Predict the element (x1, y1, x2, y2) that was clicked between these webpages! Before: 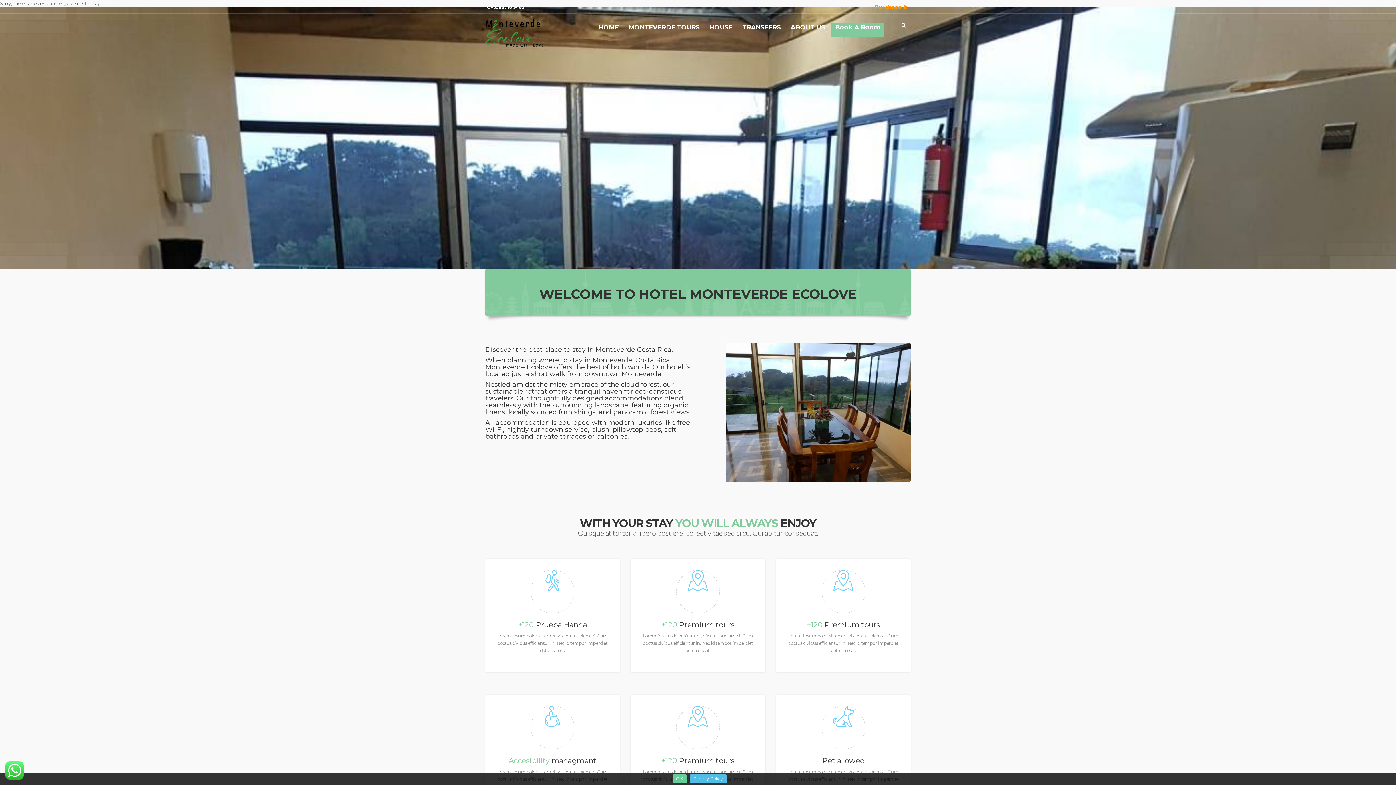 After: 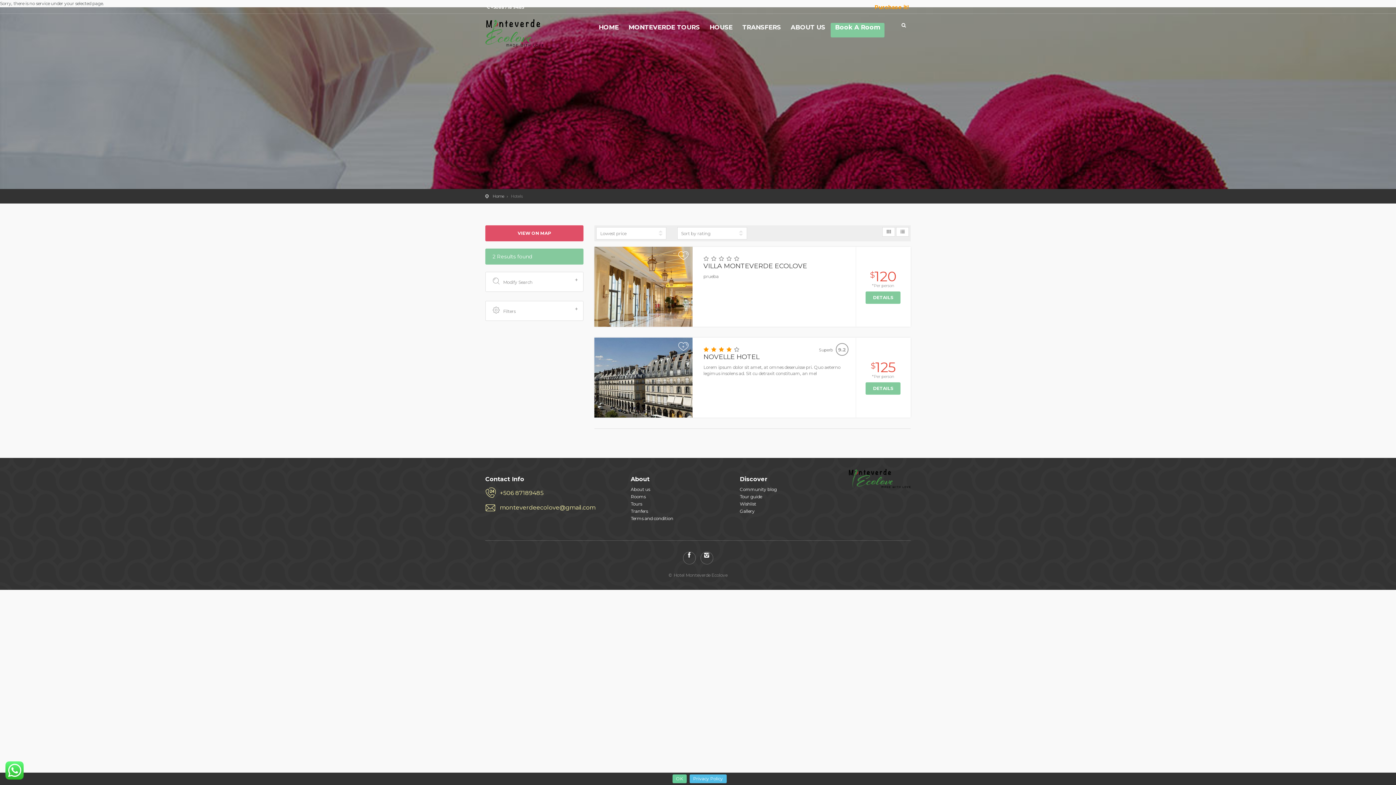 Action: label: HOUSE bbox: (705, 22, 737, 37)